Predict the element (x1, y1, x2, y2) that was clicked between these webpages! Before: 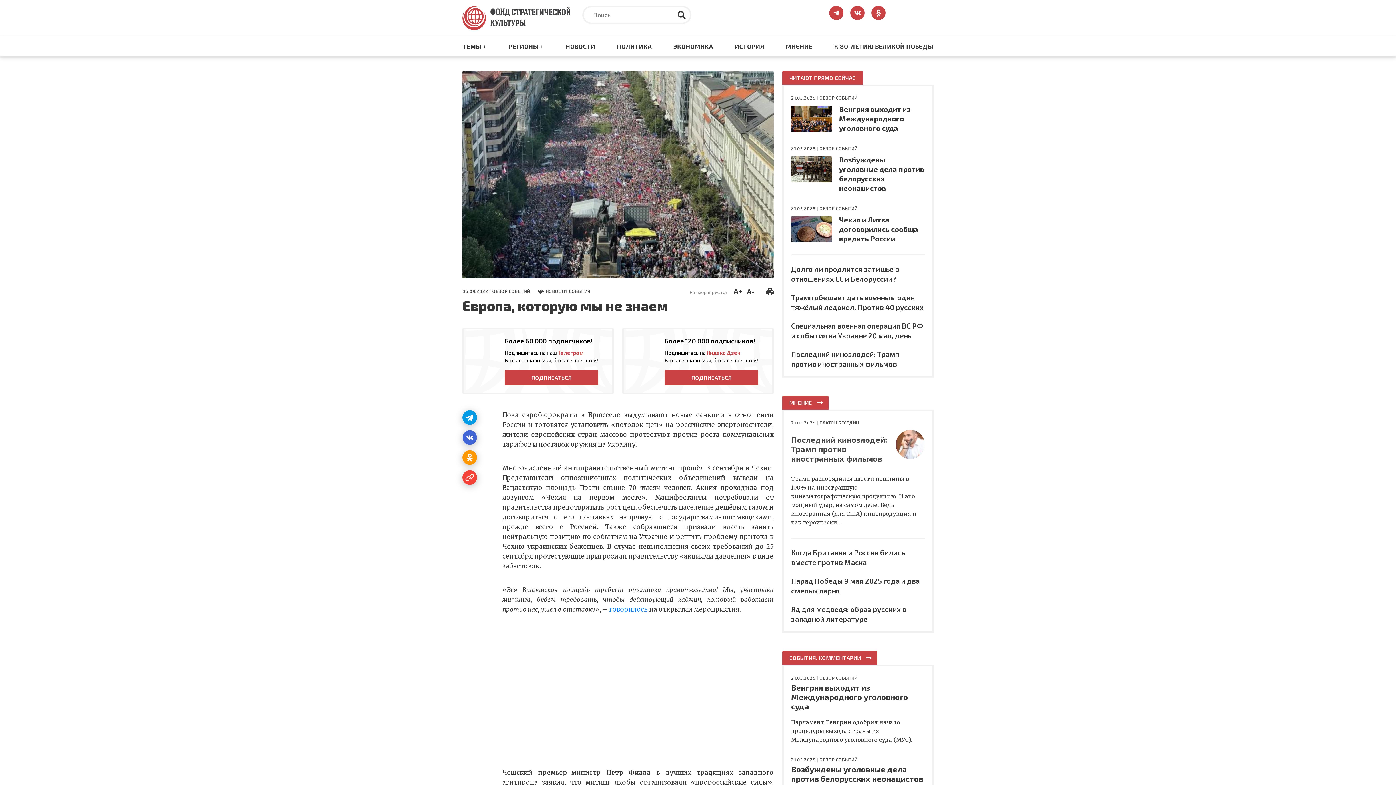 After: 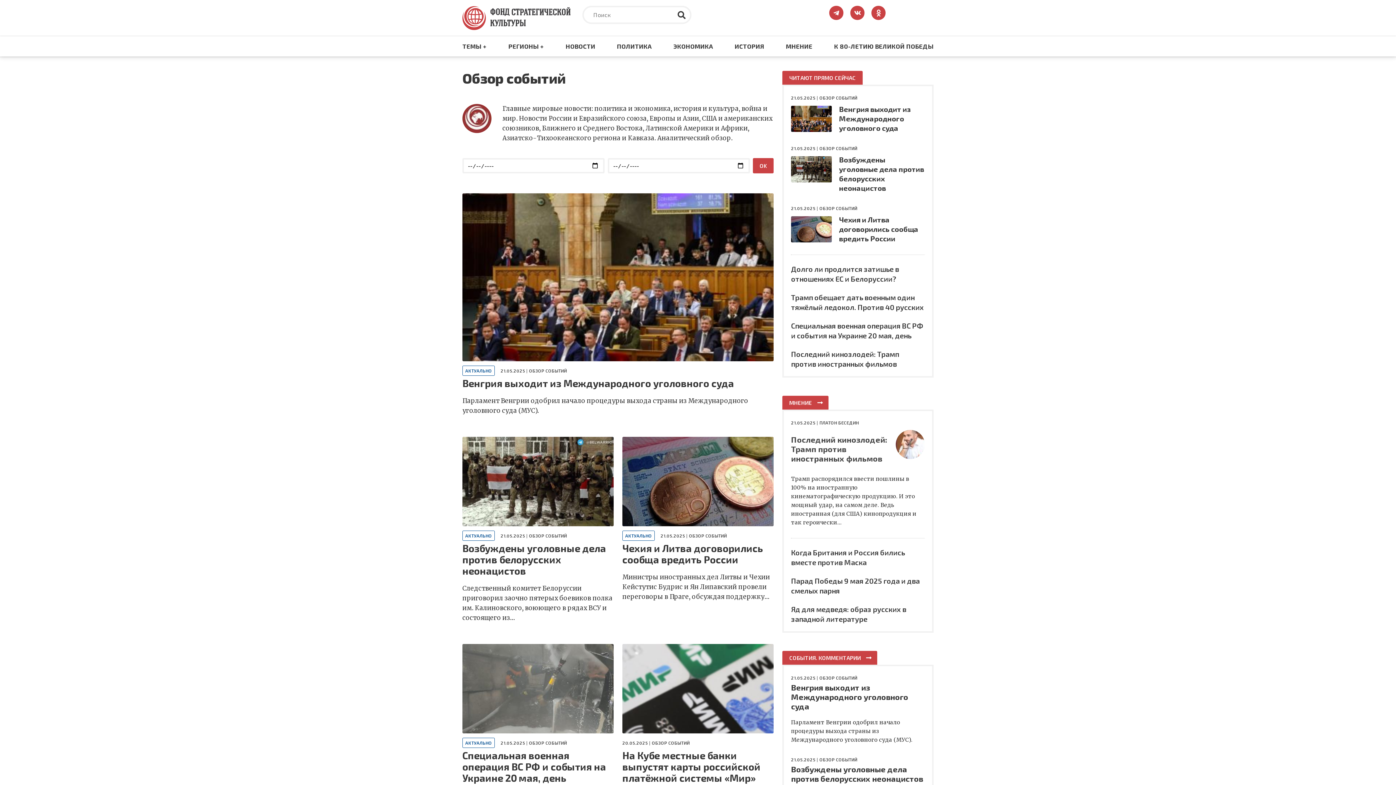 Action: label: ОБЗОР СОБЫТИЙ bbox: (819, 205, 857, 210)